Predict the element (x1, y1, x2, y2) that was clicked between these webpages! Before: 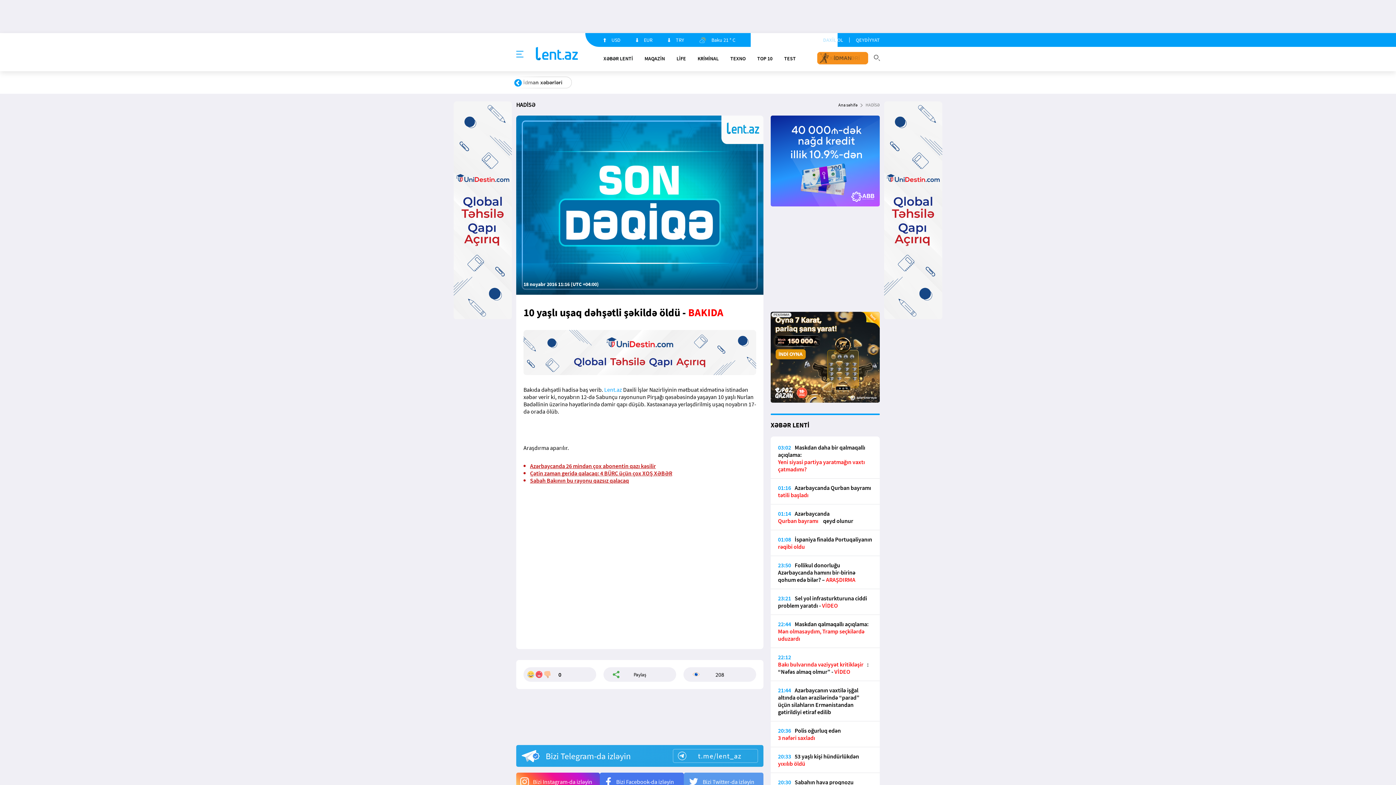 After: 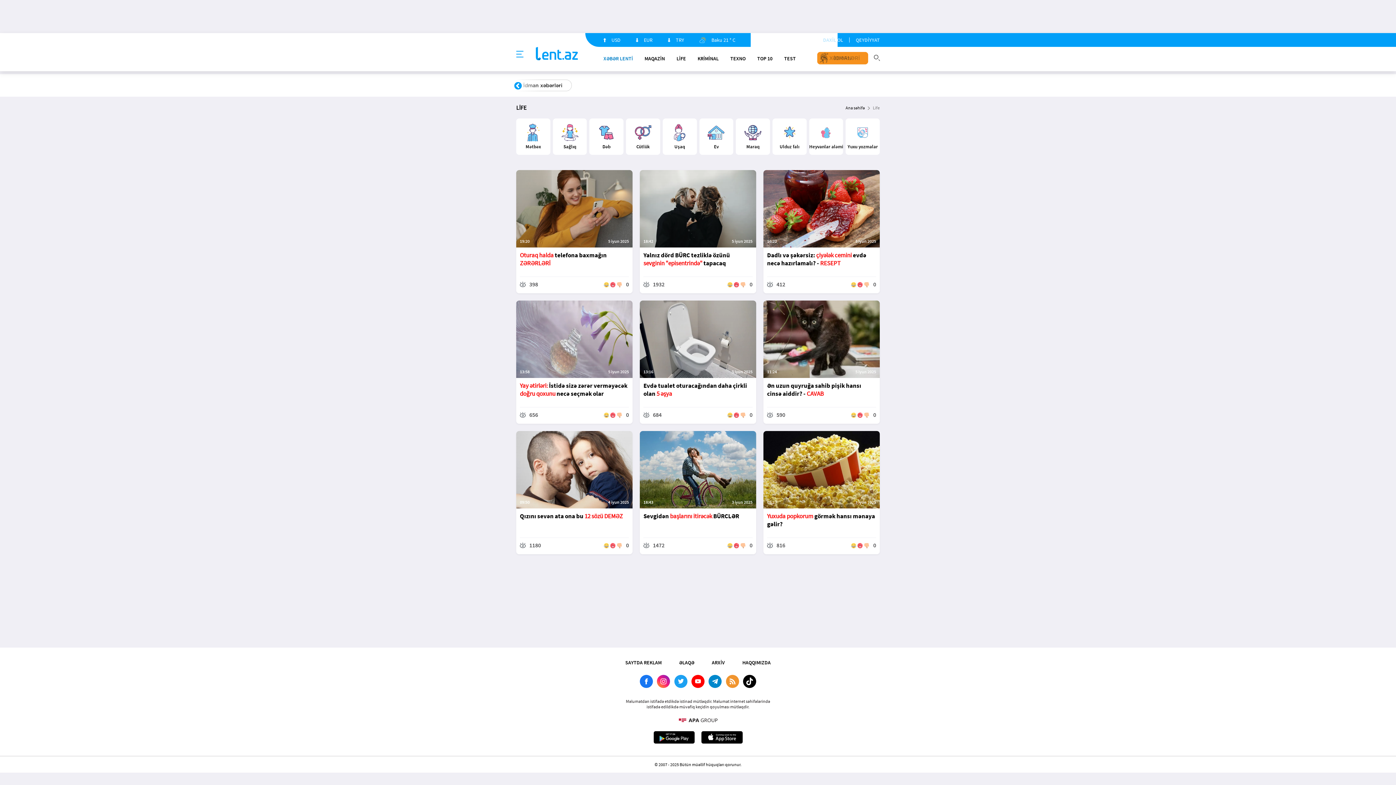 Action: label: LİFE bbox: (676, 55, 686, 61)